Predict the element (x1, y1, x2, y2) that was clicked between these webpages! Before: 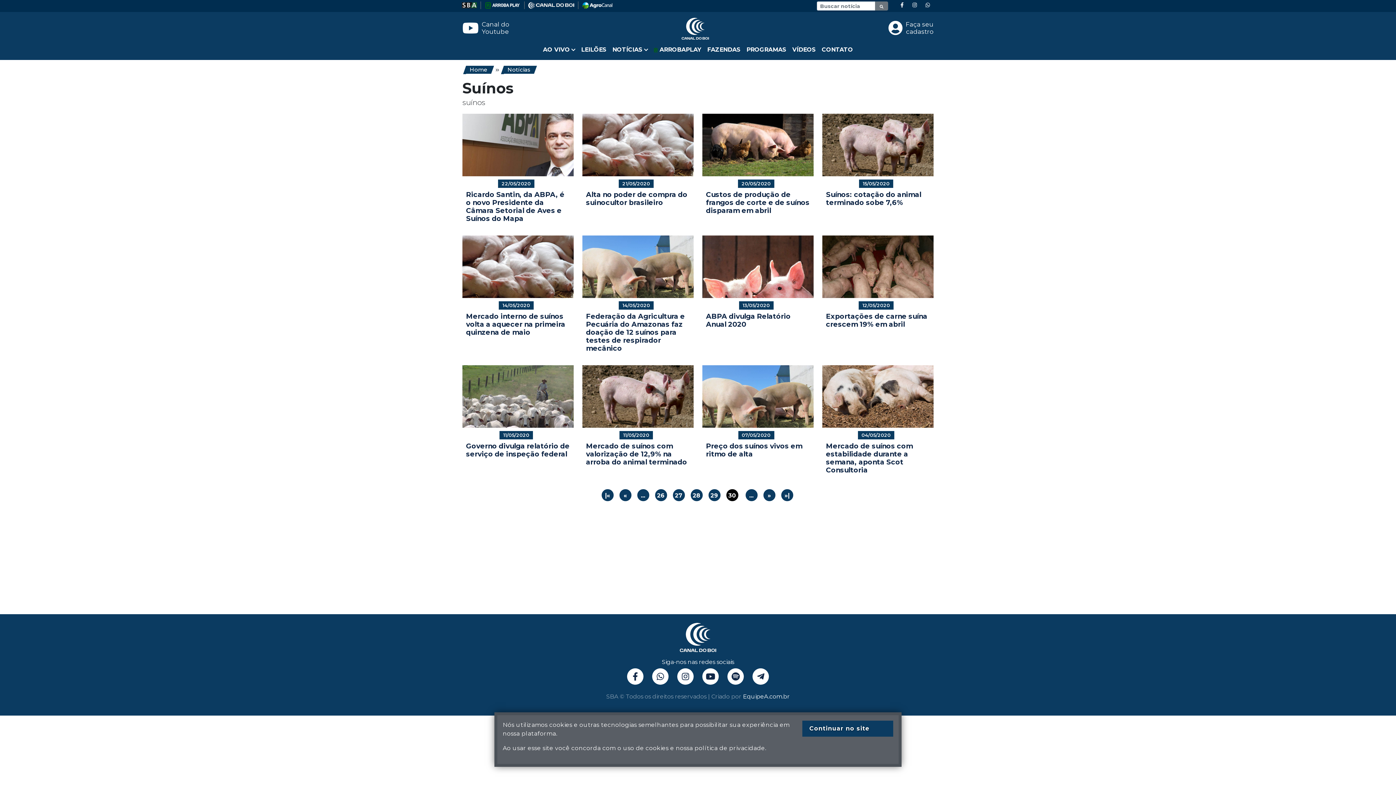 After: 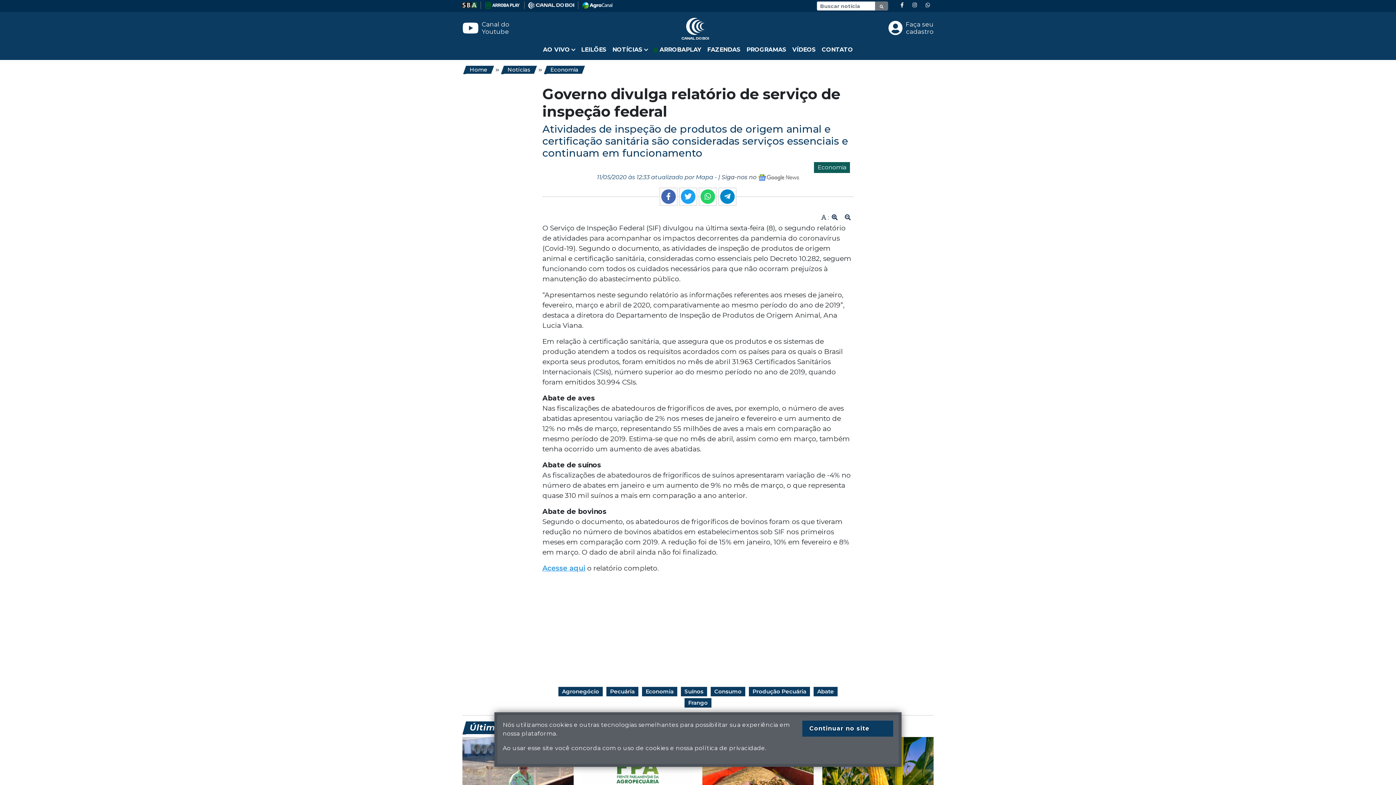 Action: label: 11/05/2020
Governo divulga relatório de serviço de inspeção federal bbox: (462, 365, 573, 458)